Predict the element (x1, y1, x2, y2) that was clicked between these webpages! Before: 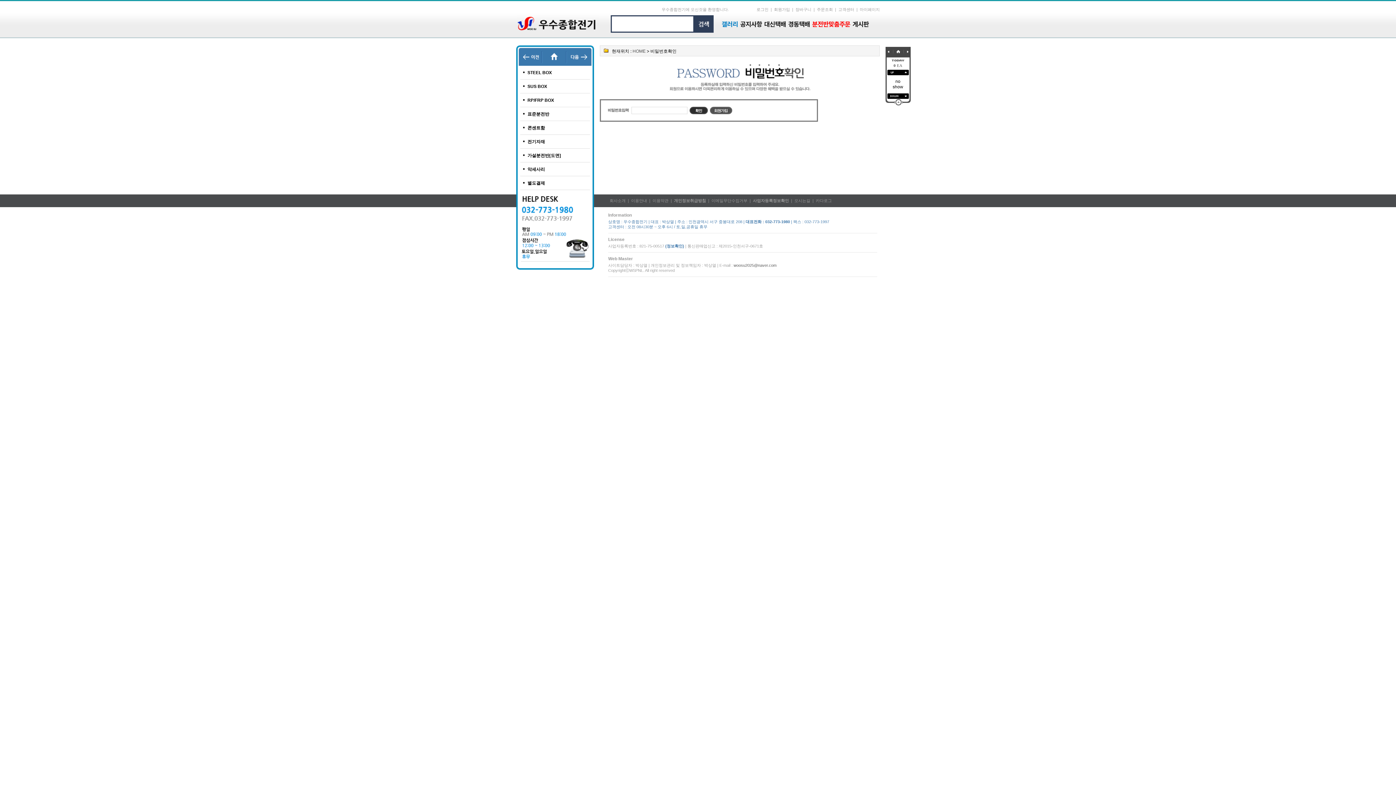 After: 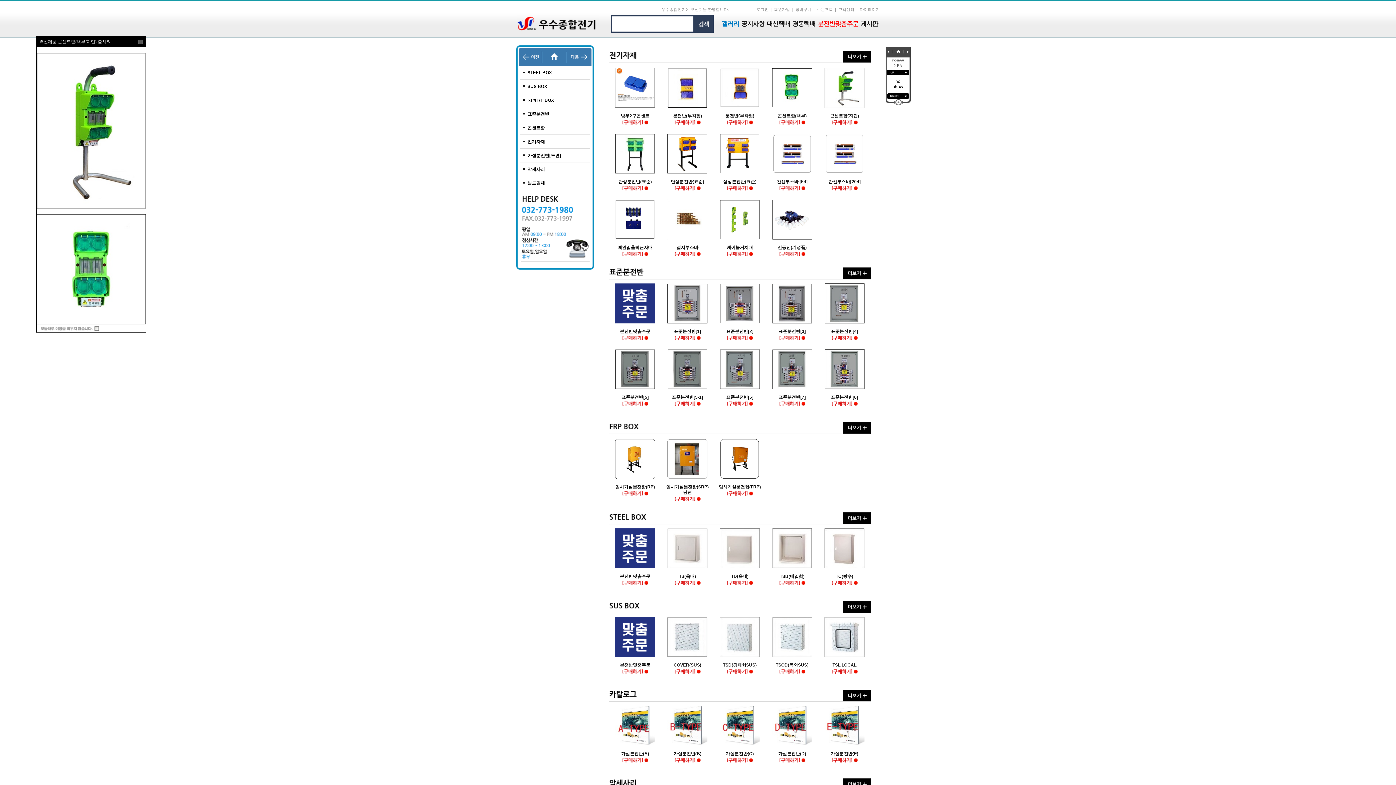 Action: bbox: (543, 61, 567, 66)